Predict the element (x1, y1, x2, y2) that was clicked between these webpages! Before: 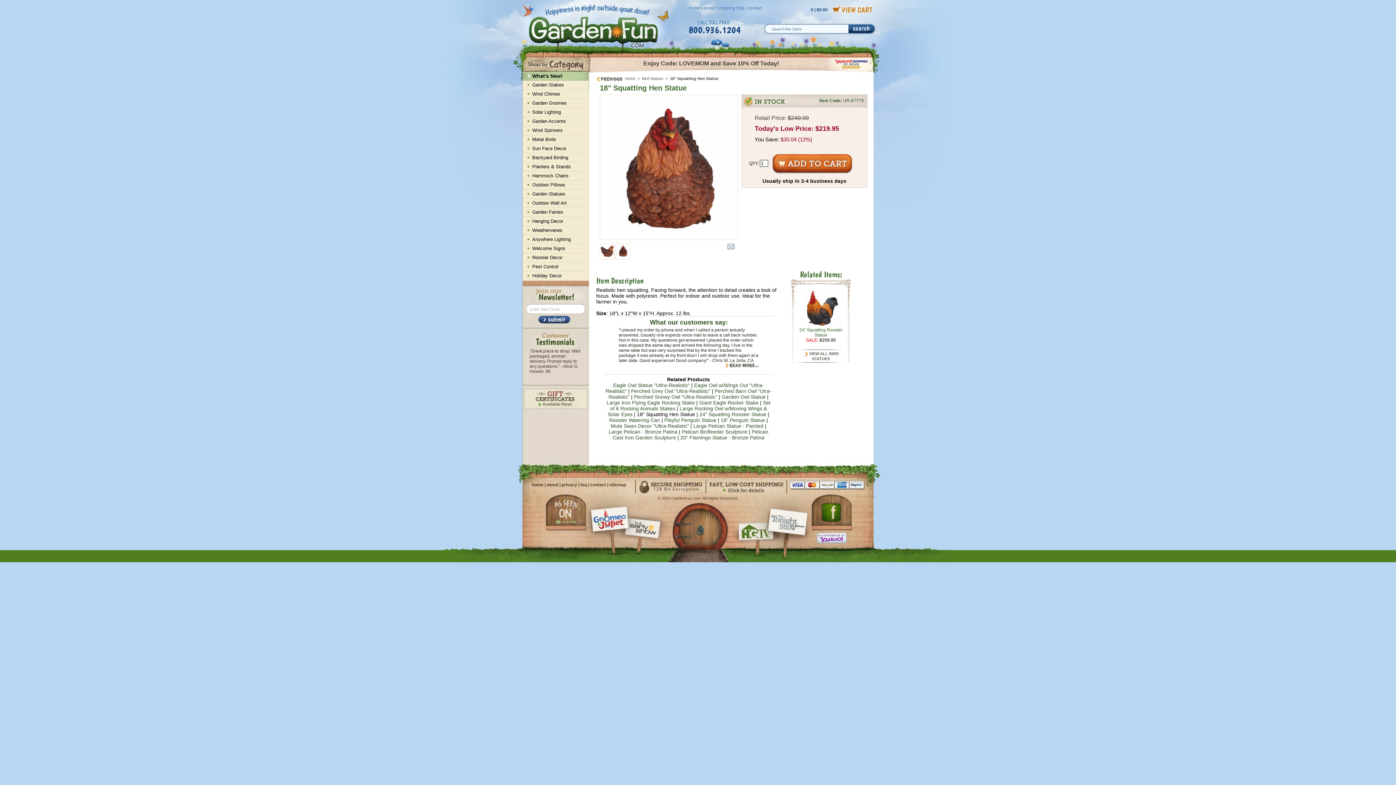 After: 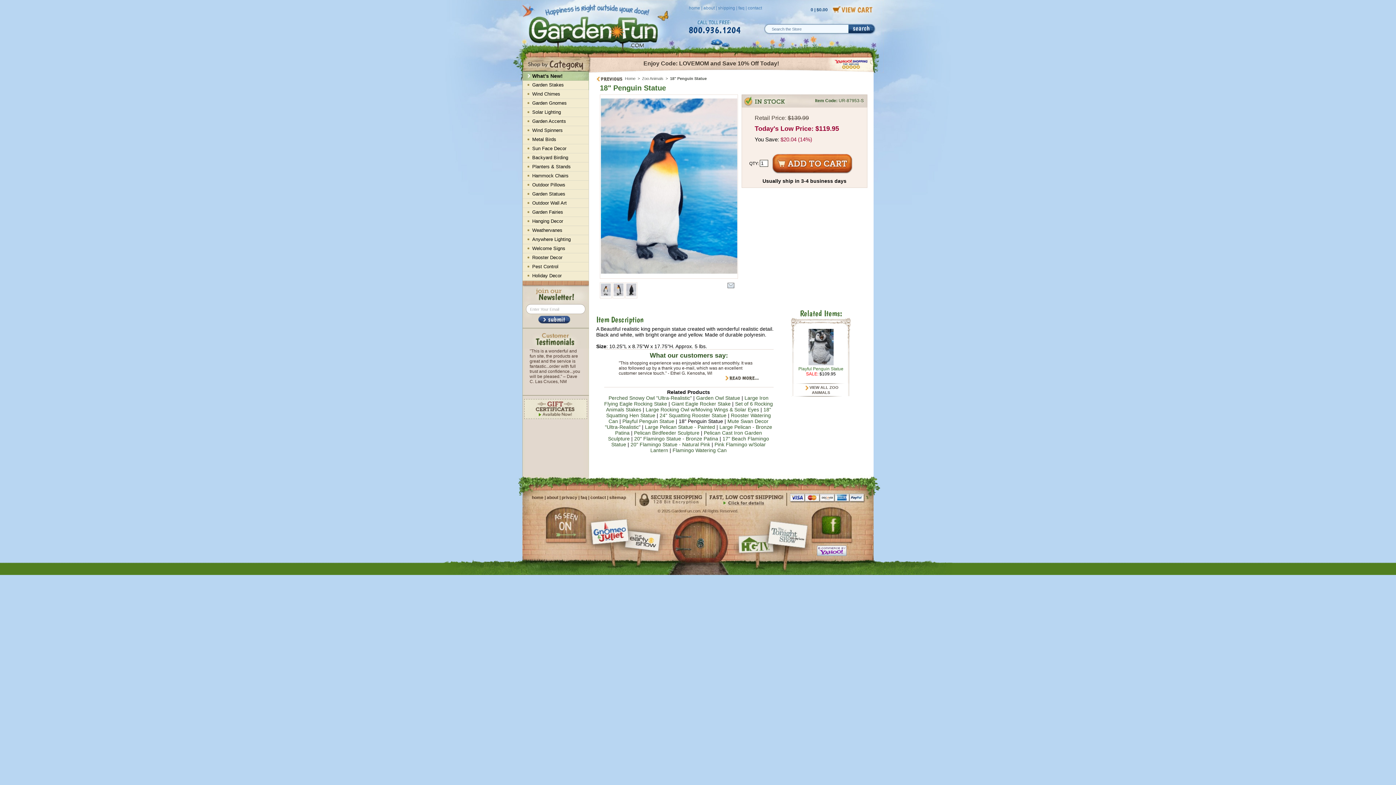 Action: bbox: (720, 417, 765, 423) label: 18" Penguin Statue